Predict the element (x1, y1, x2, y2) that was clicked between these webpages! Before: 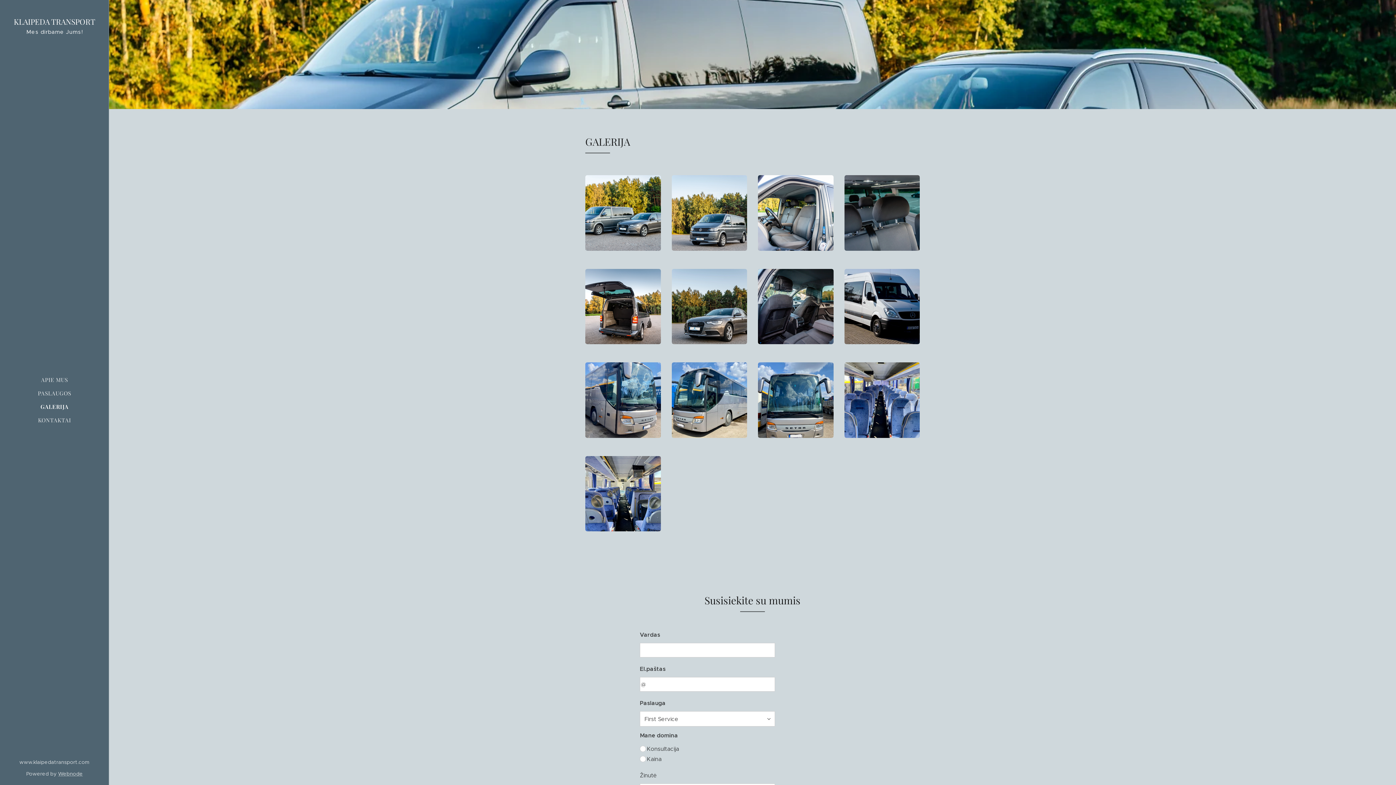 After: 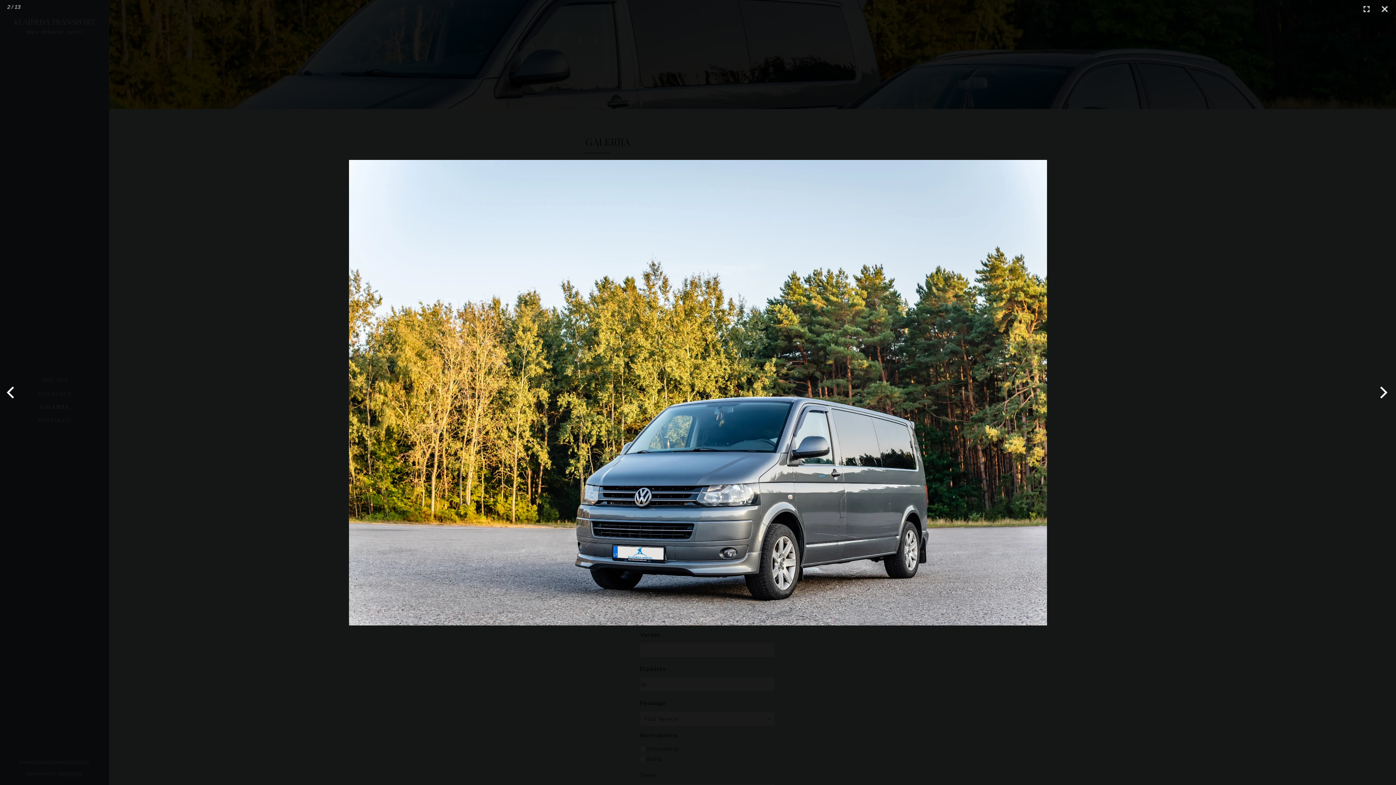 Action: bbox: (671, 175, 747, 250)